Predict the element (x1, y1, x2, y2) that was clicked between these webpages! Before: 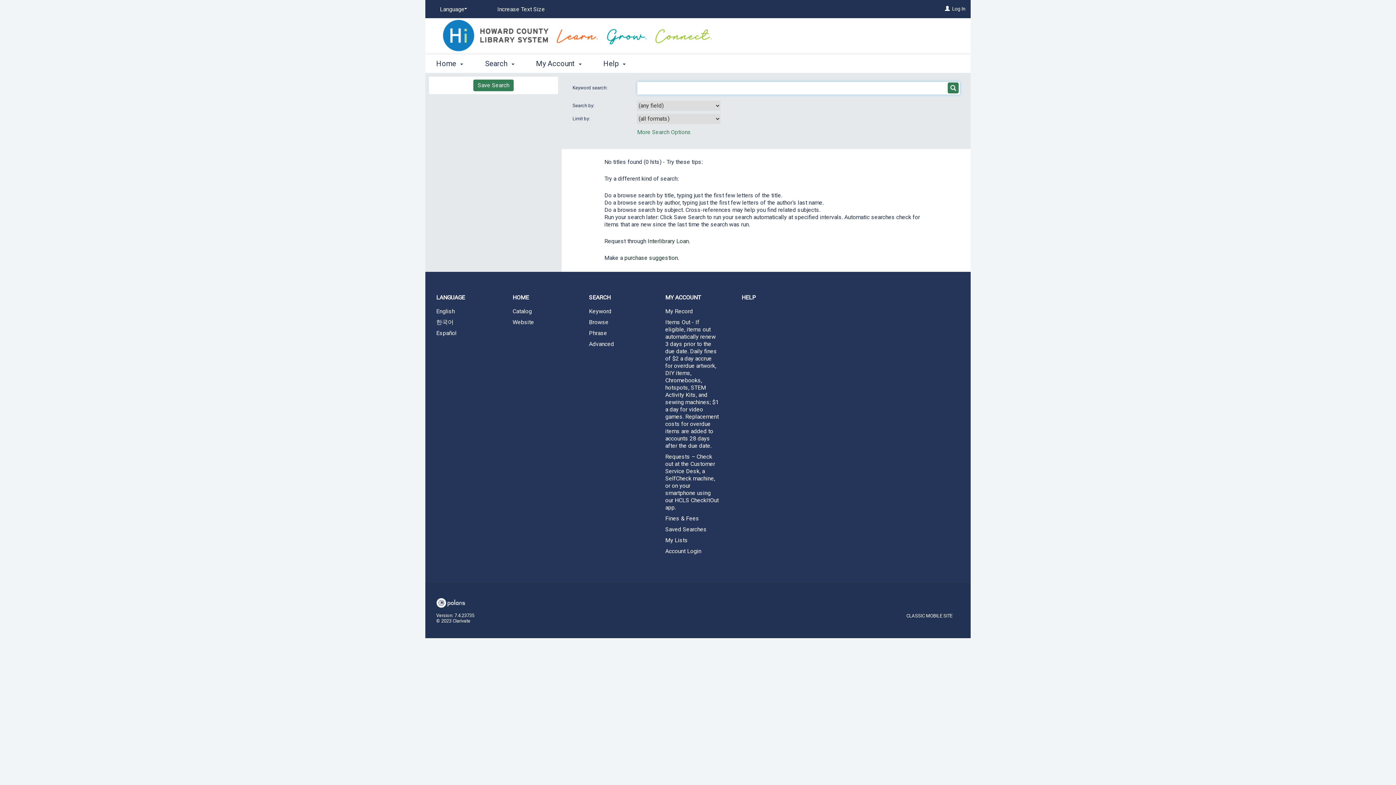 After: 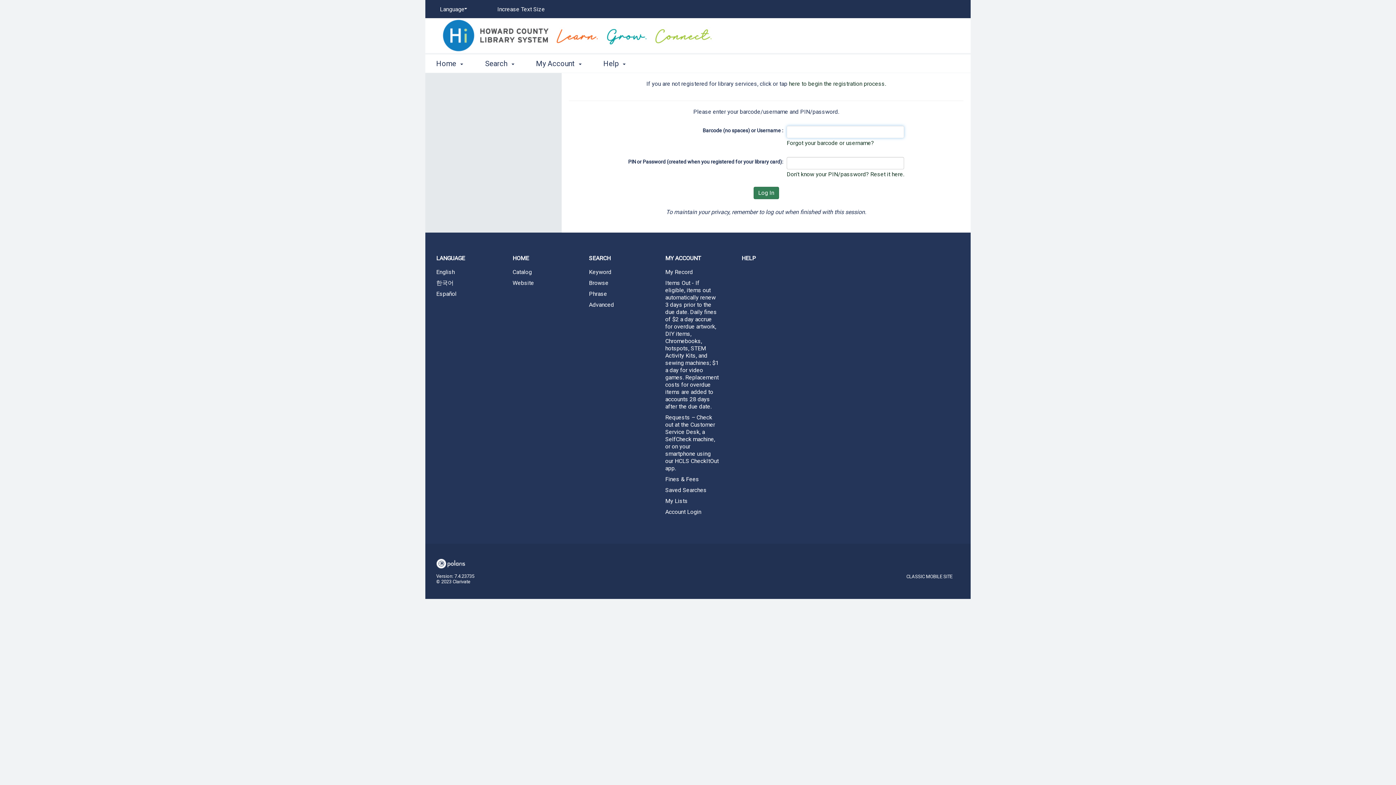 Action: bbox: (473, 79, 513, 91) label: Save Search